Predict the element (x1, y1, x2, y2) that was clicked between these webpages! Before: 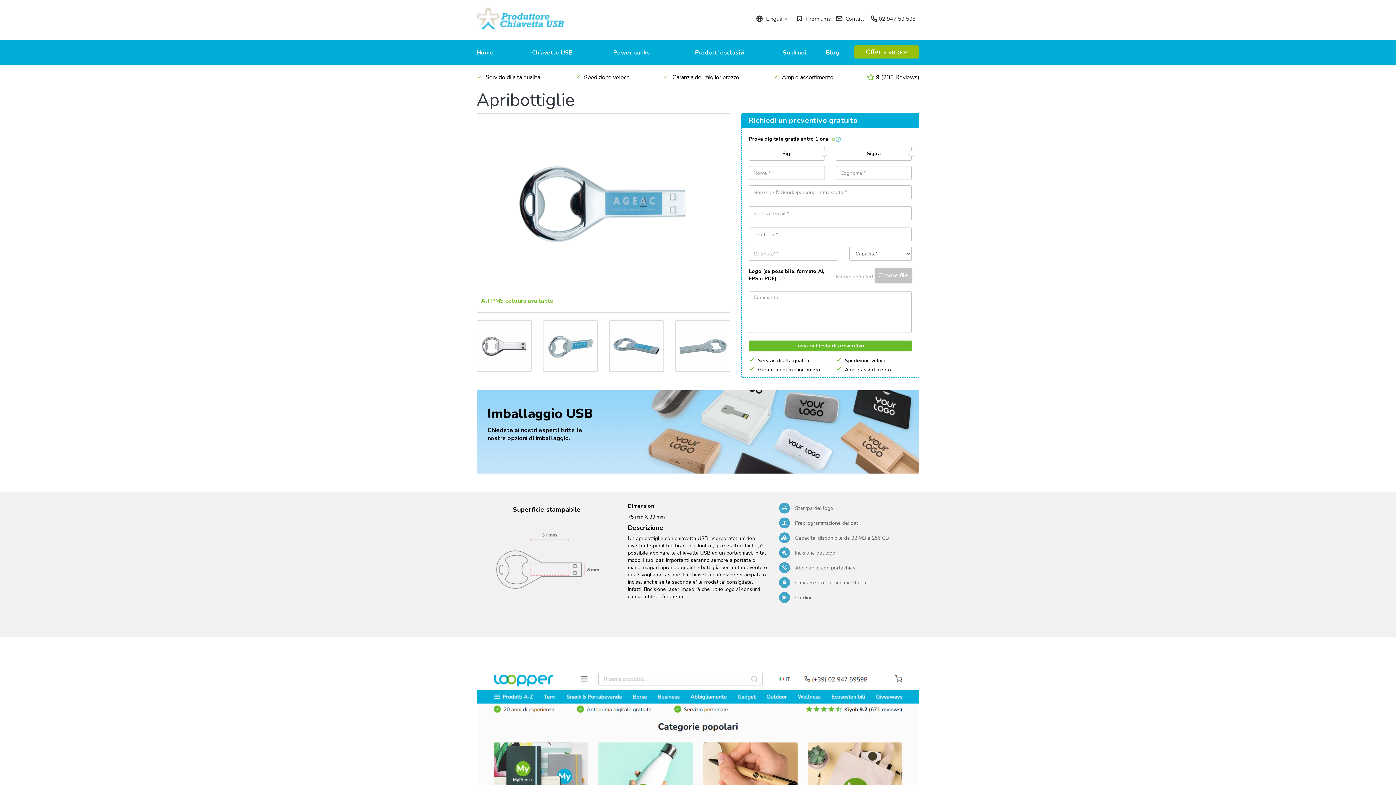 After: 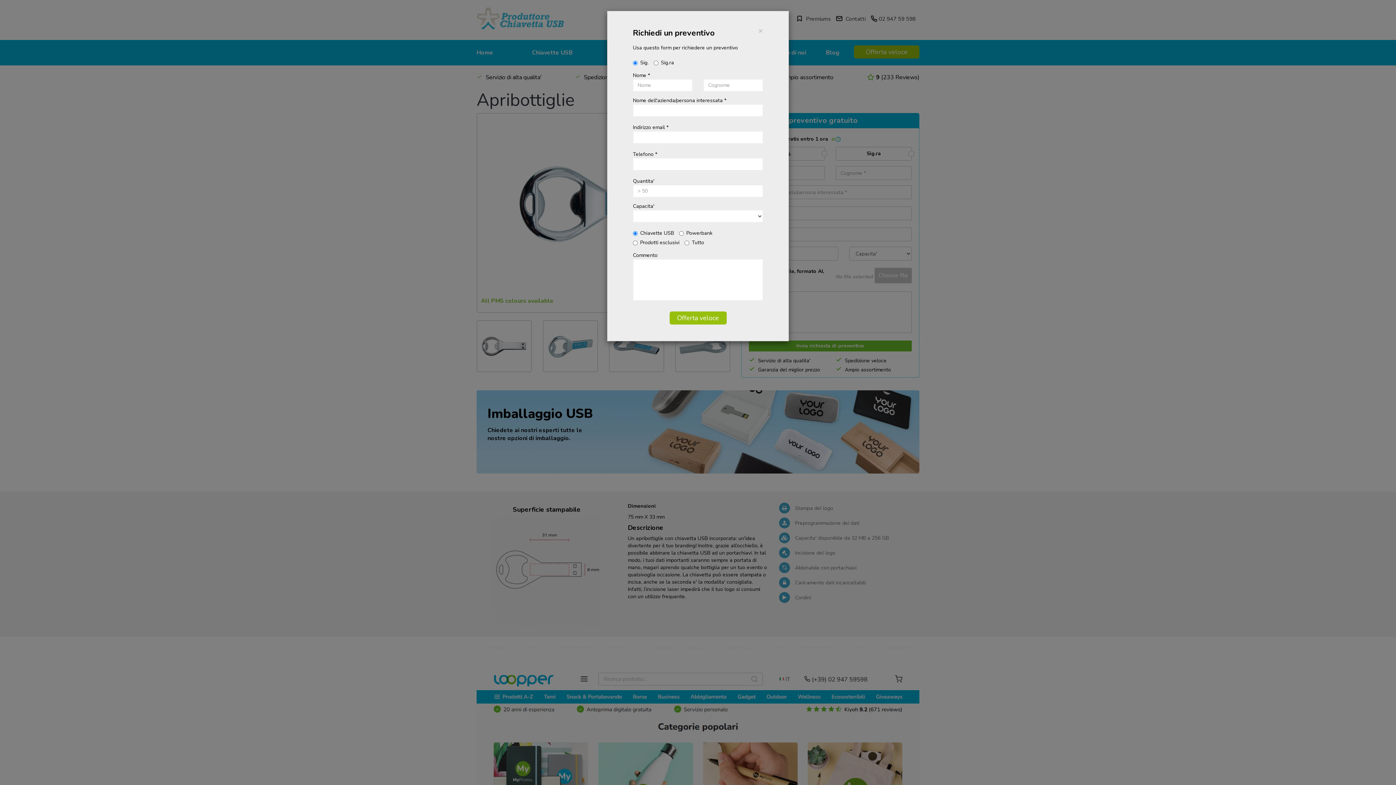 Action: label: Offerta veloce bbox: (854, 45, 919, 58)